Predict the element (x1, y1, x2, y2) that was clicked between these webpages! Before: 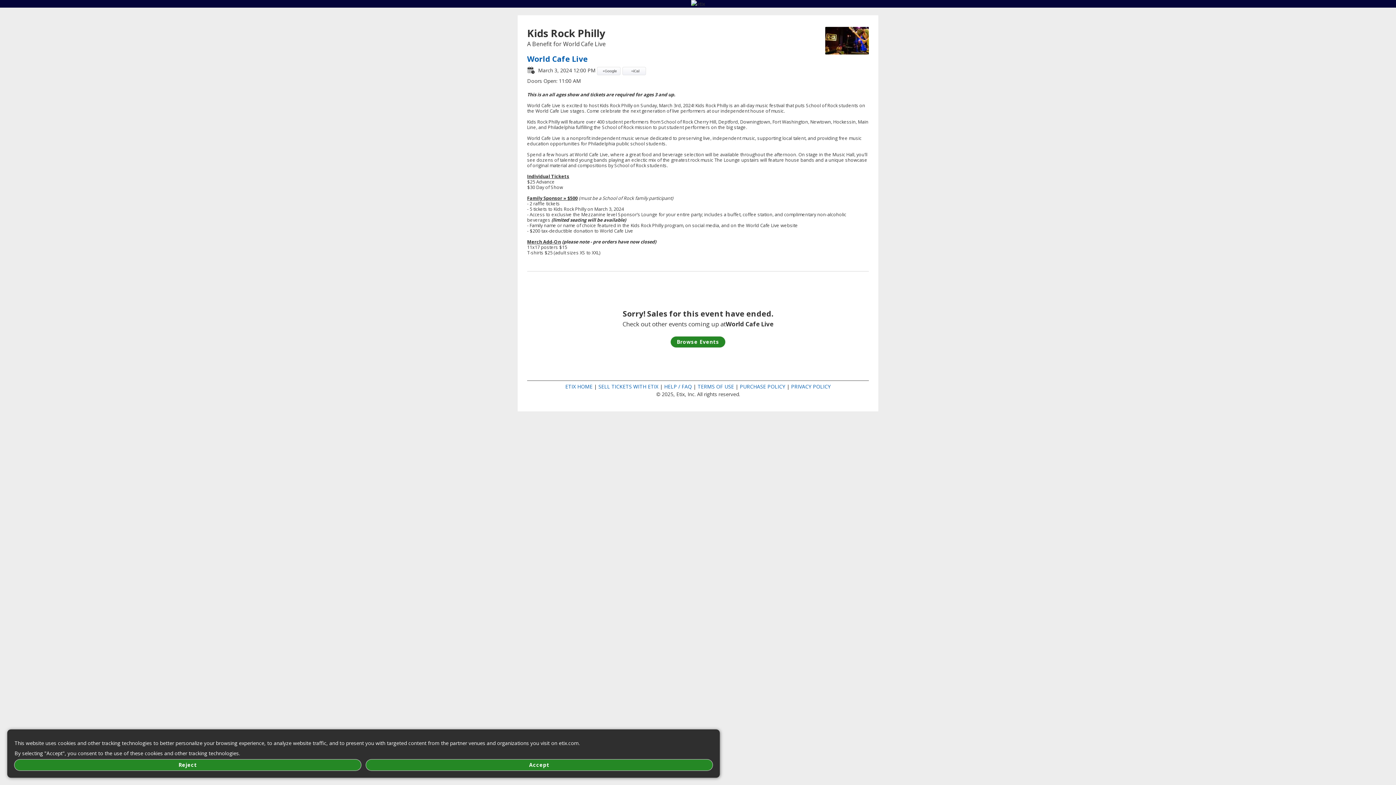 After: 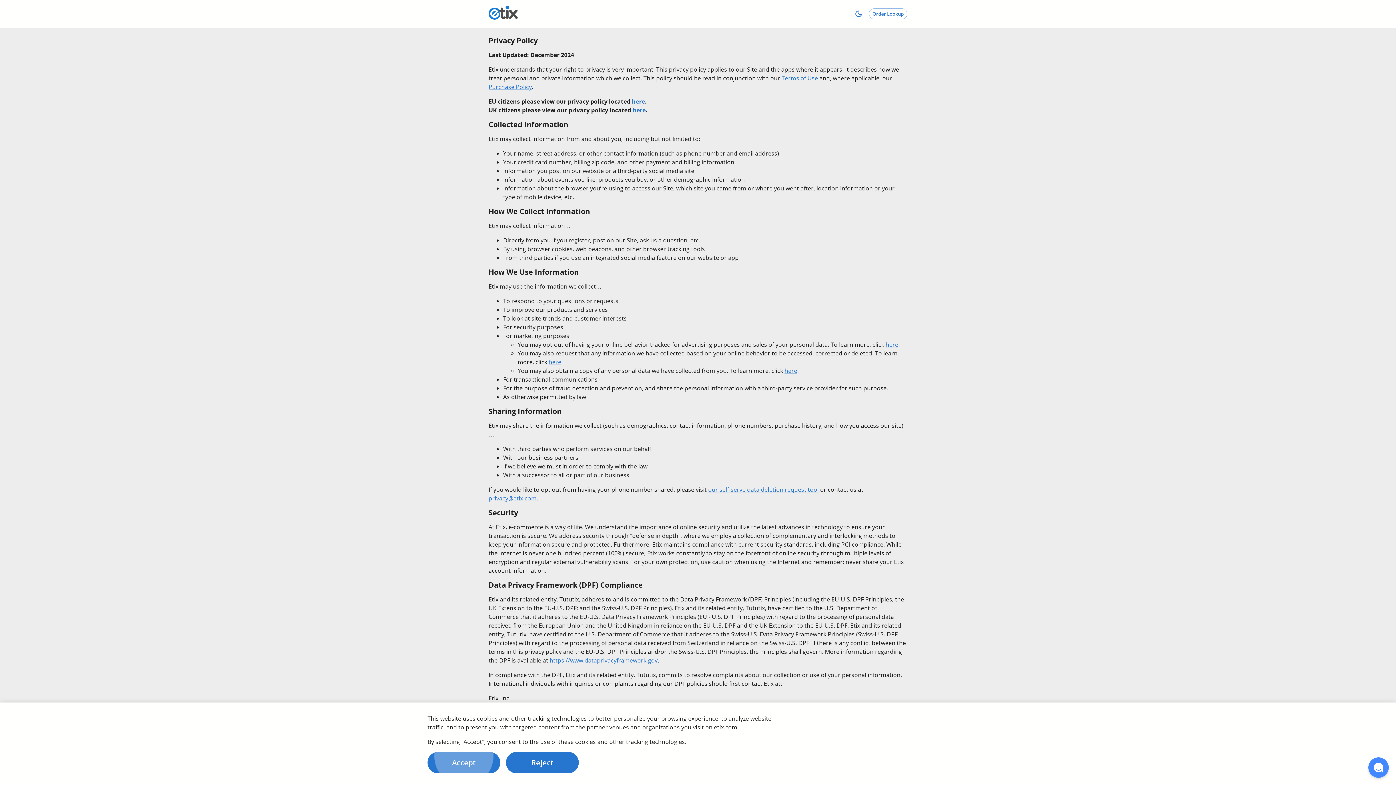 Action: label: PRIVACY POLICY bbox: (791, 383, 830, 390)